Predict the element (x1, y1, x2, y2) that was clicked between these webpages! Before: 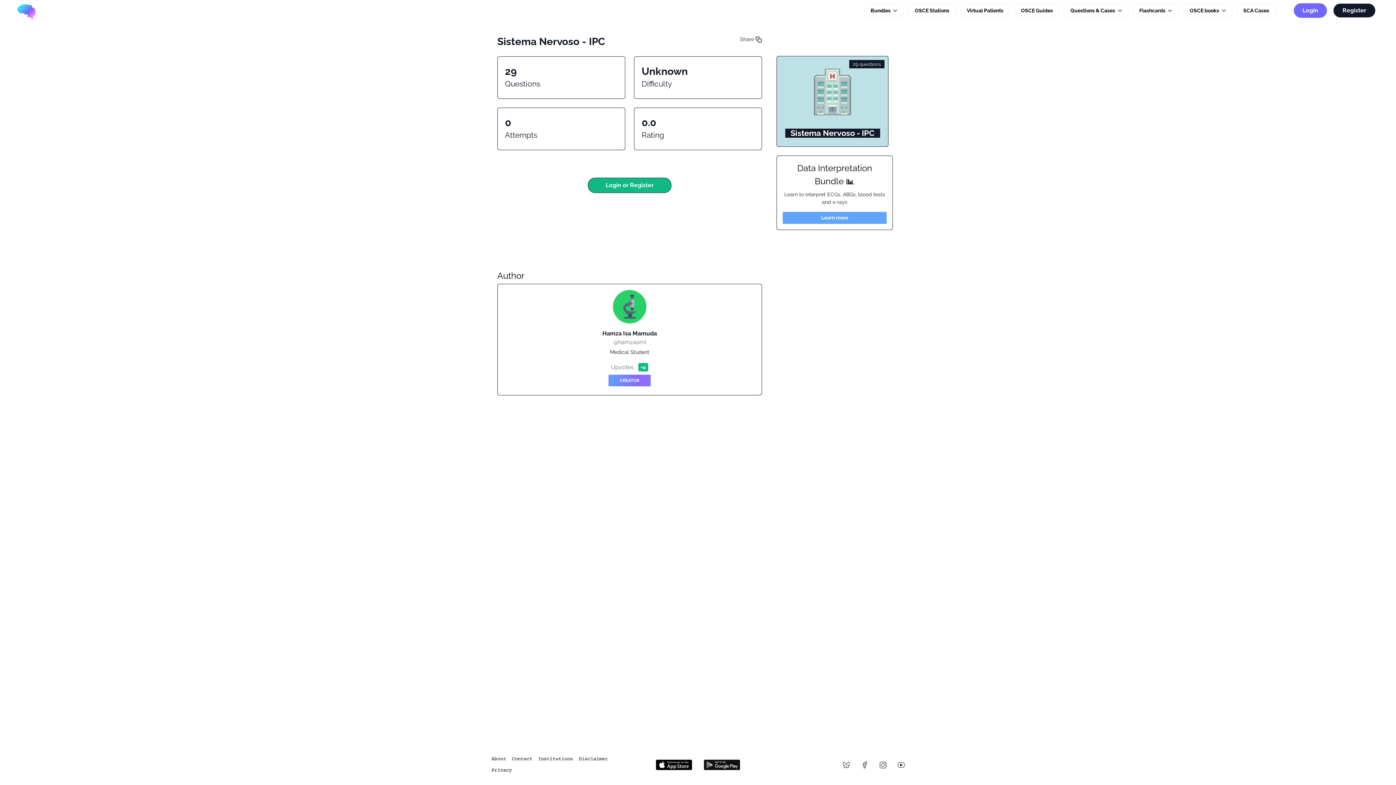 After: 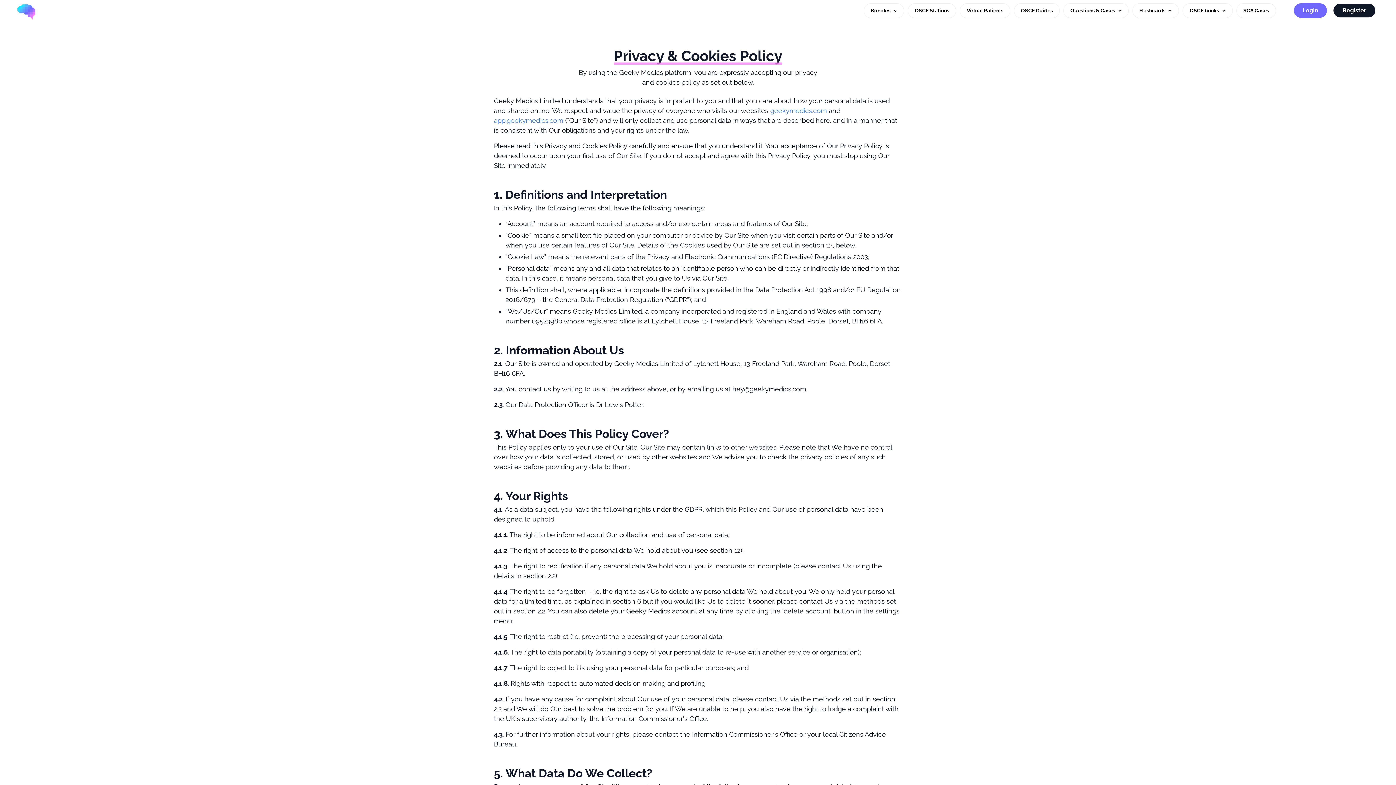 Action: label: Privacy bbox: (491, 768, 512, 773)